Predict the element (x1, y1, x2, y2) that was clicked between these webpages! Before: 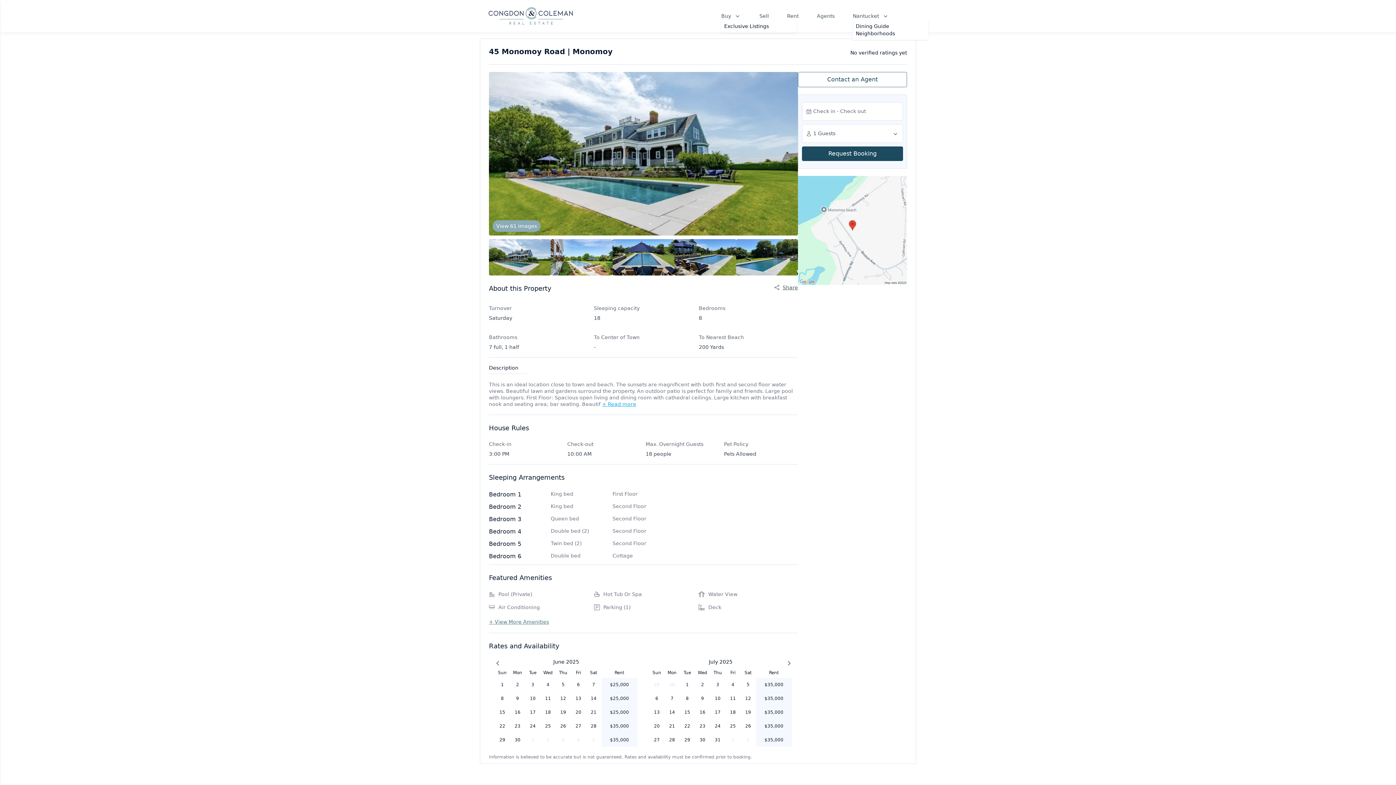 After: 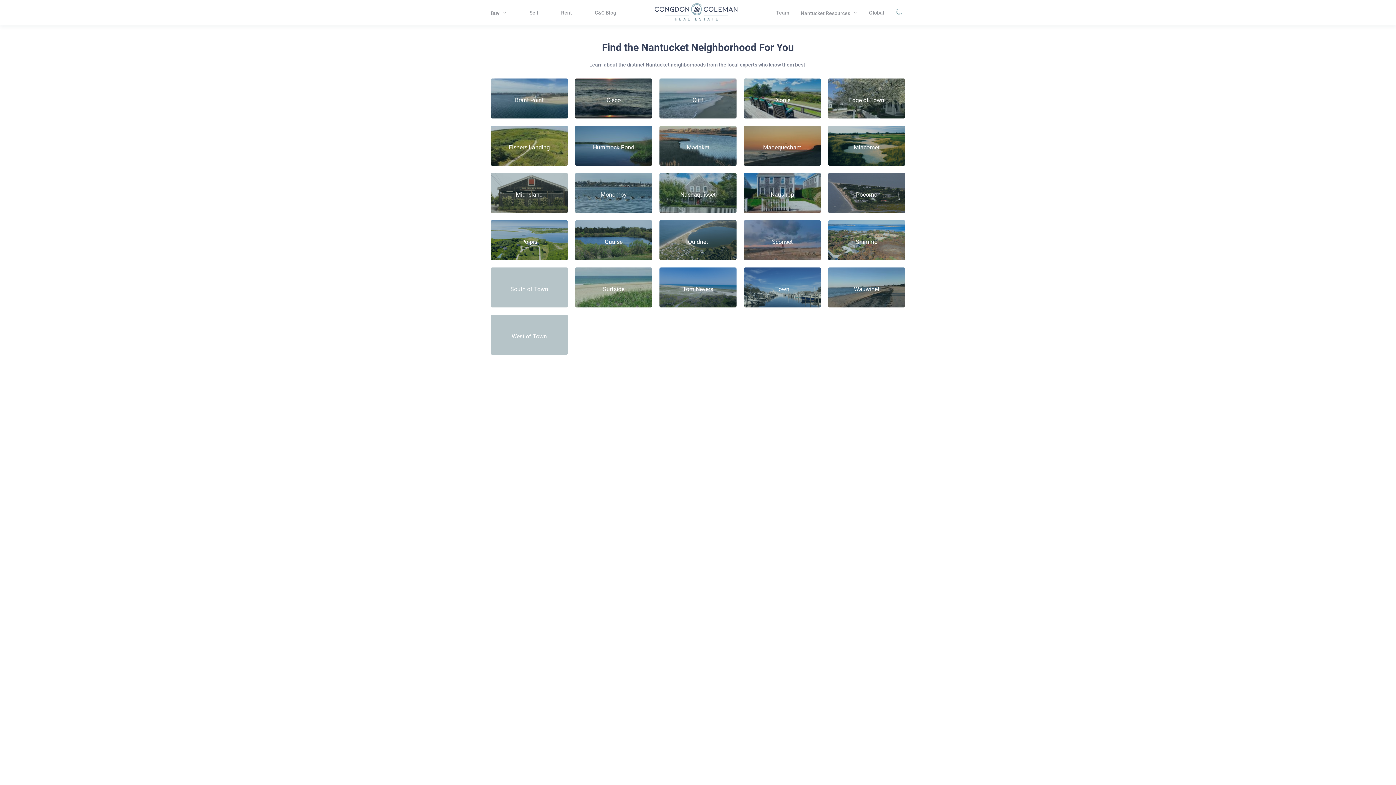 Action: bbox: (856, 30, 895, 36) label: Neighborhoods